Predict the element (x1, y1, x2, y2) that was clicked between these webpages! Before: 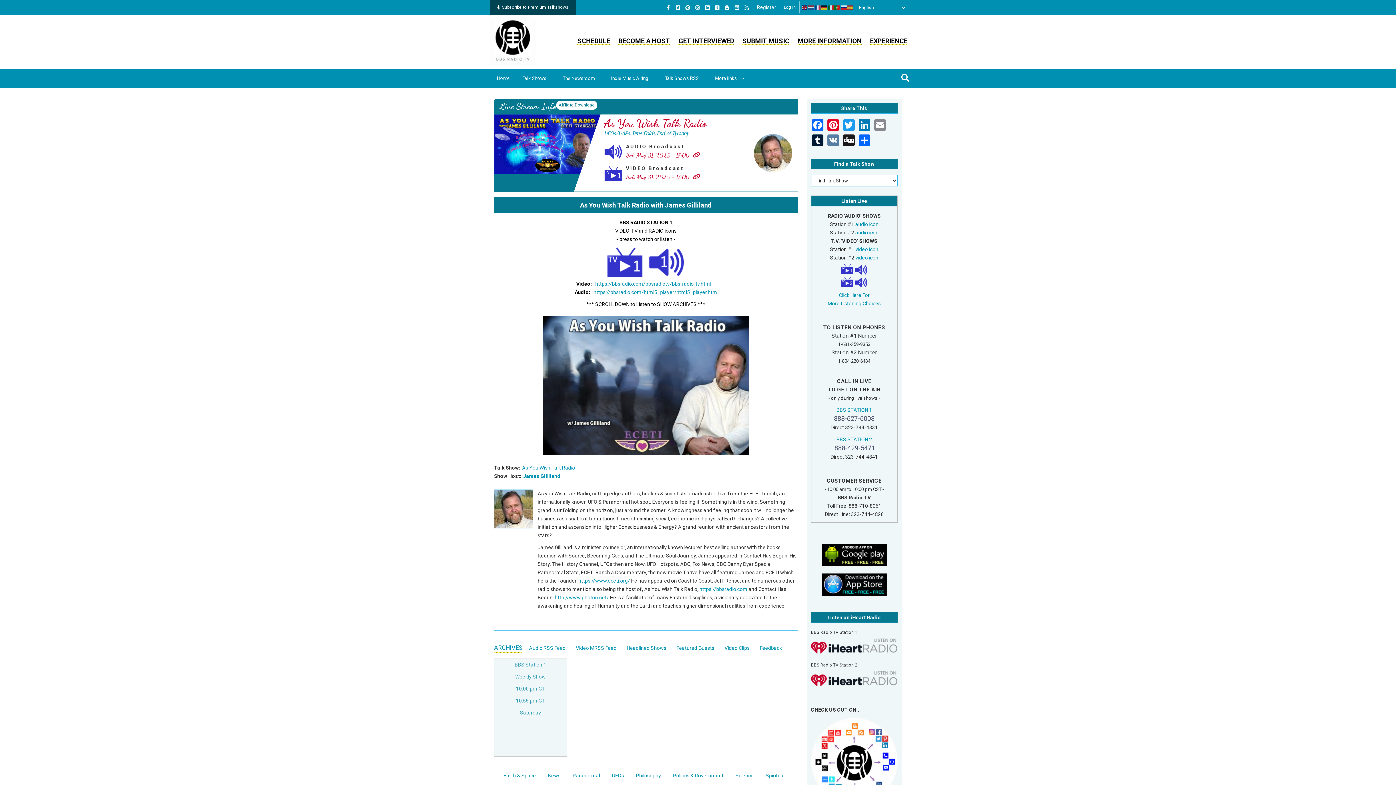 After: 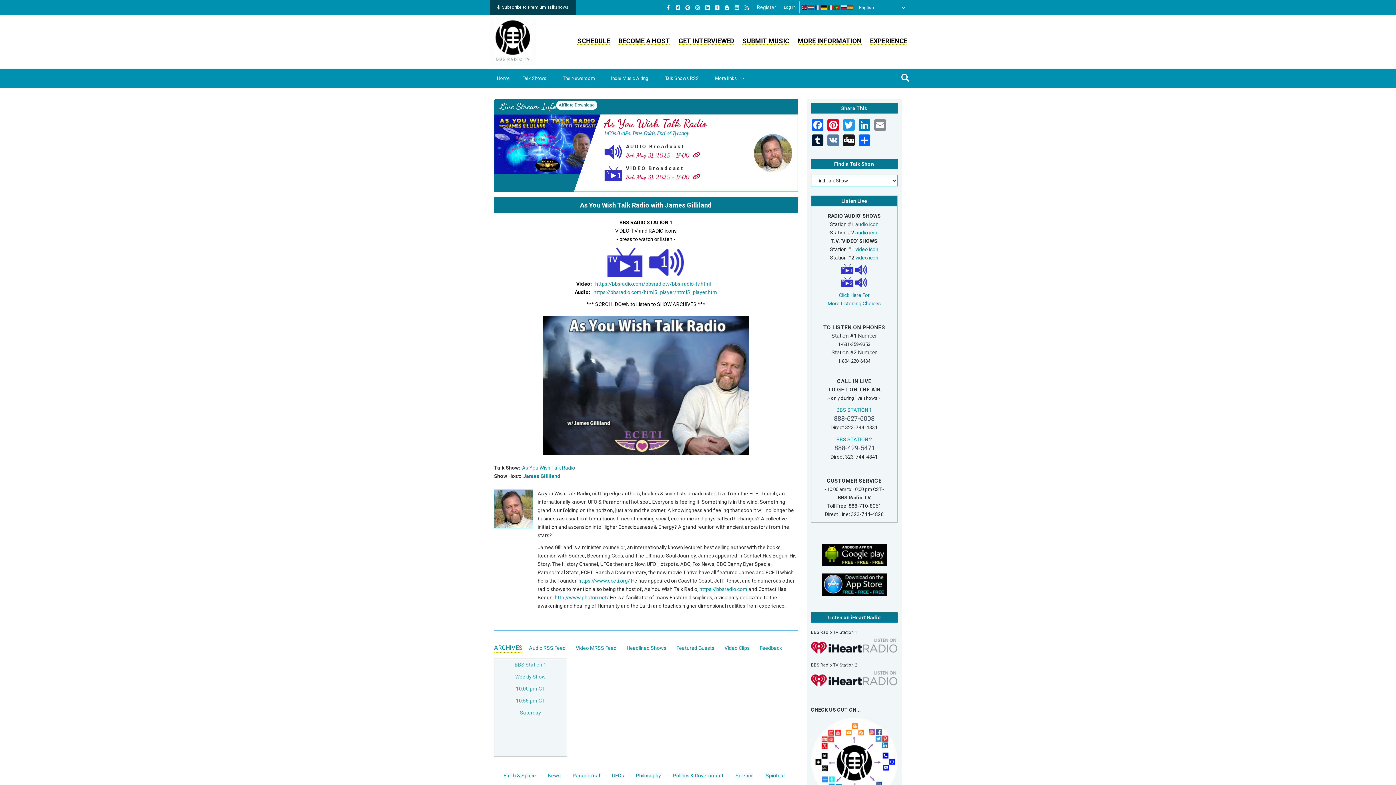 Action: bbox: (821, 4, 828, 10)